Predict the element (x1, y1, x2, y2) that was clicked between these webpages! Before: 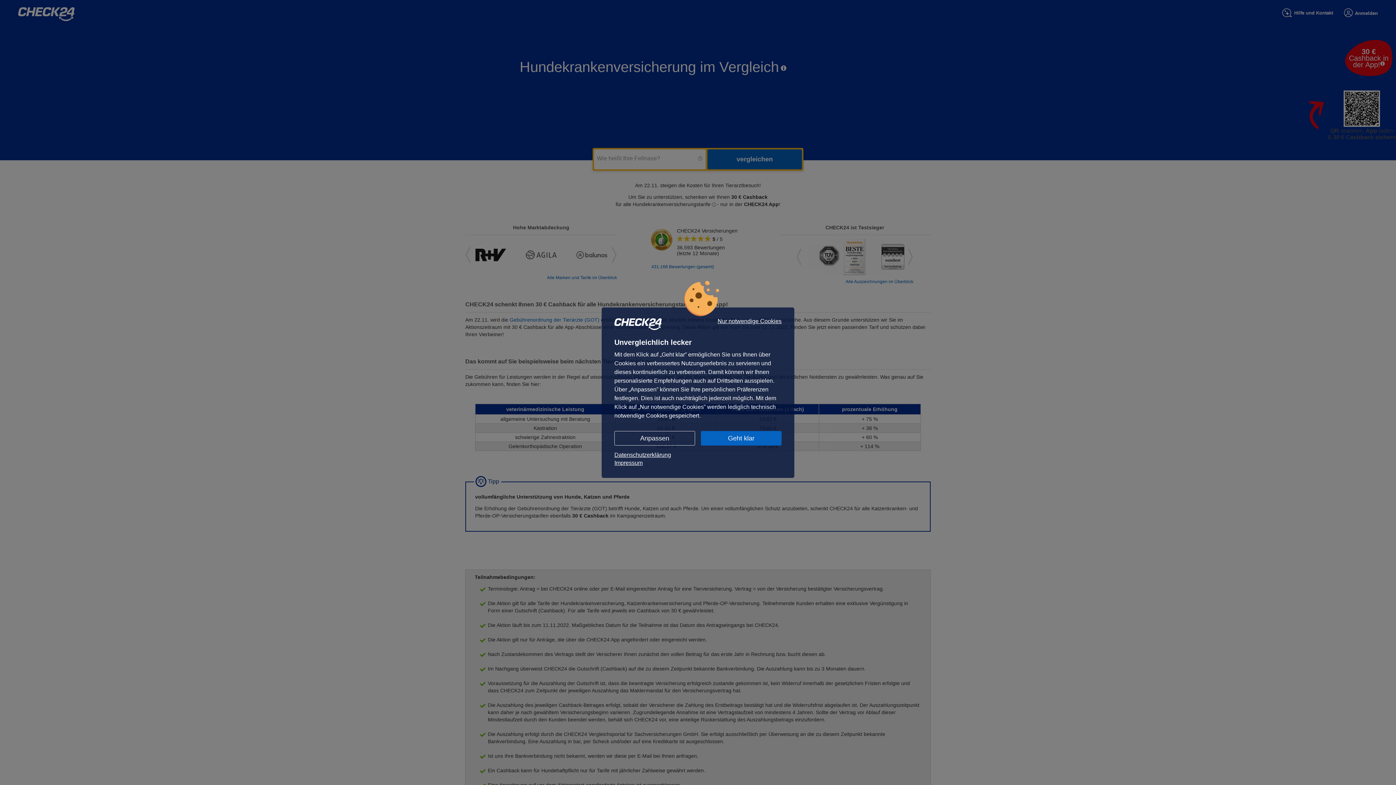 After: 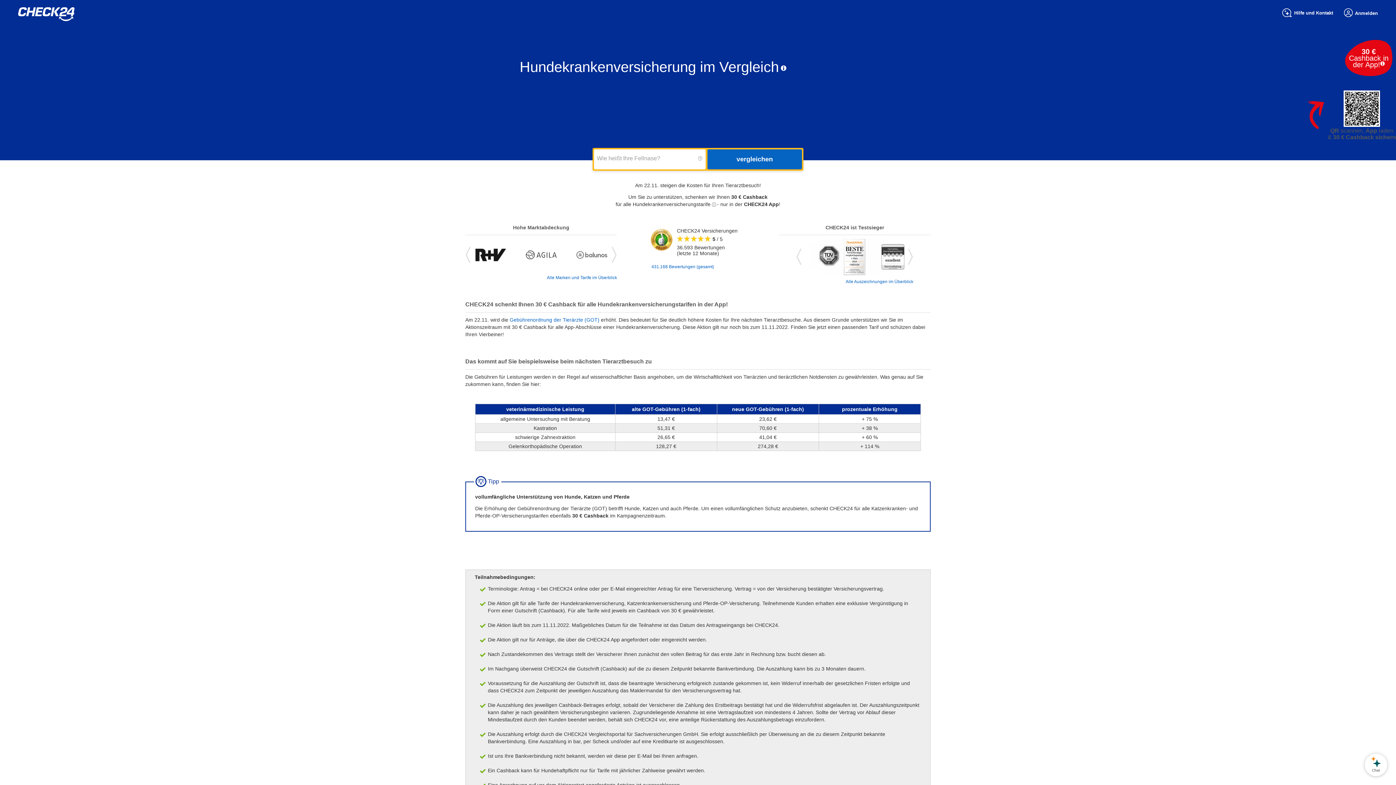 Action: bbox: (717, 318, 781, 324) label: Nur notwendige Cookies